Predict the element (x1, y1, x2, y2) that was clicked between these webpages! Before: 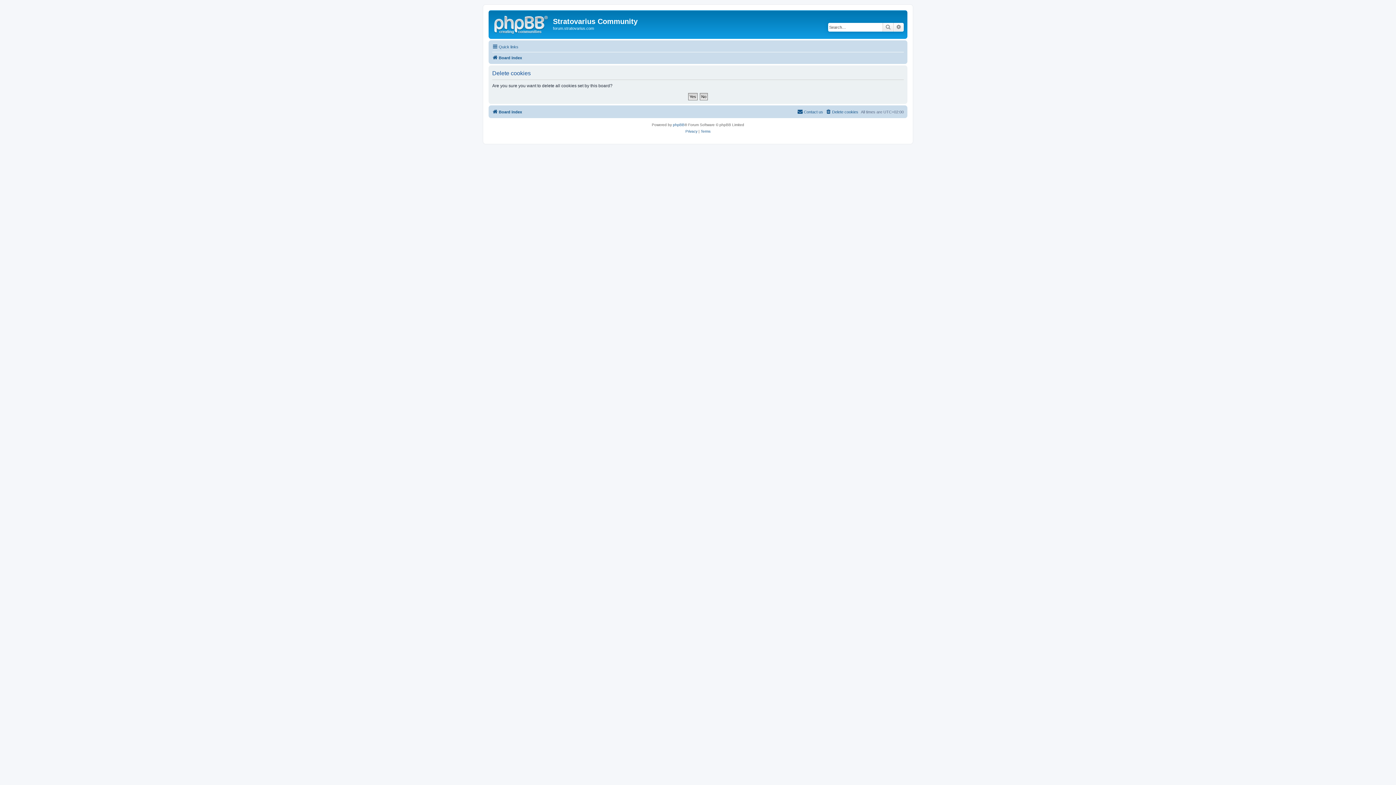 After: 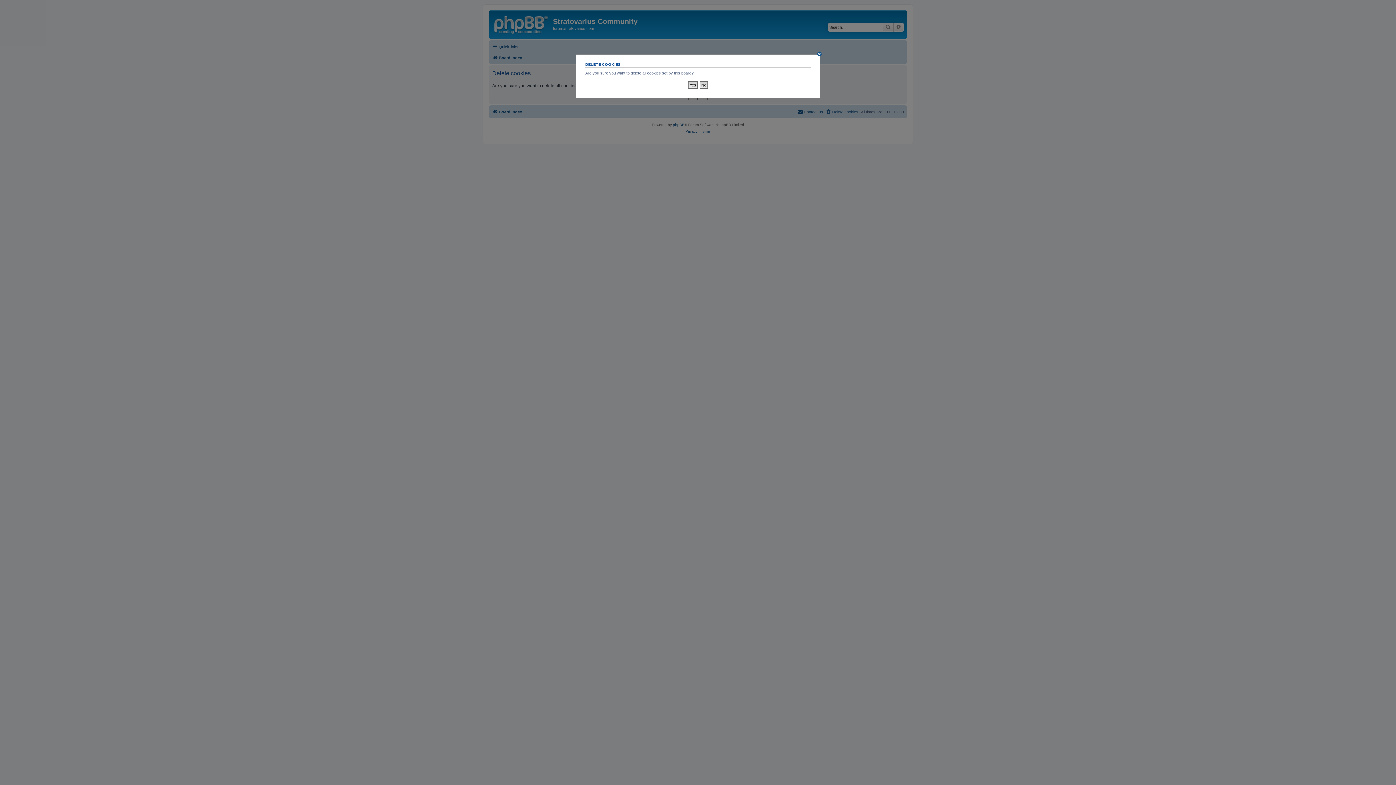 Action: bbox: (825, 107, 858, 116) label: Delete cookies